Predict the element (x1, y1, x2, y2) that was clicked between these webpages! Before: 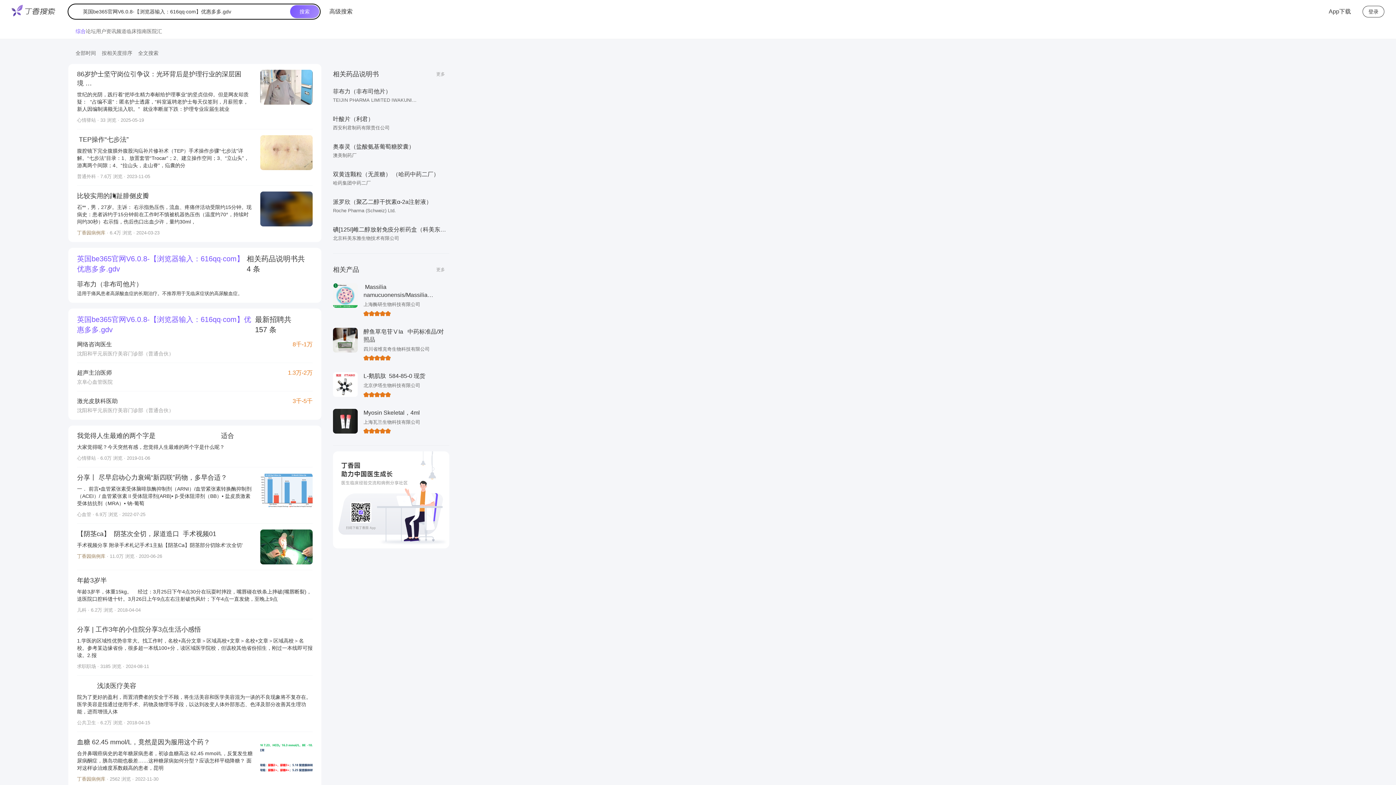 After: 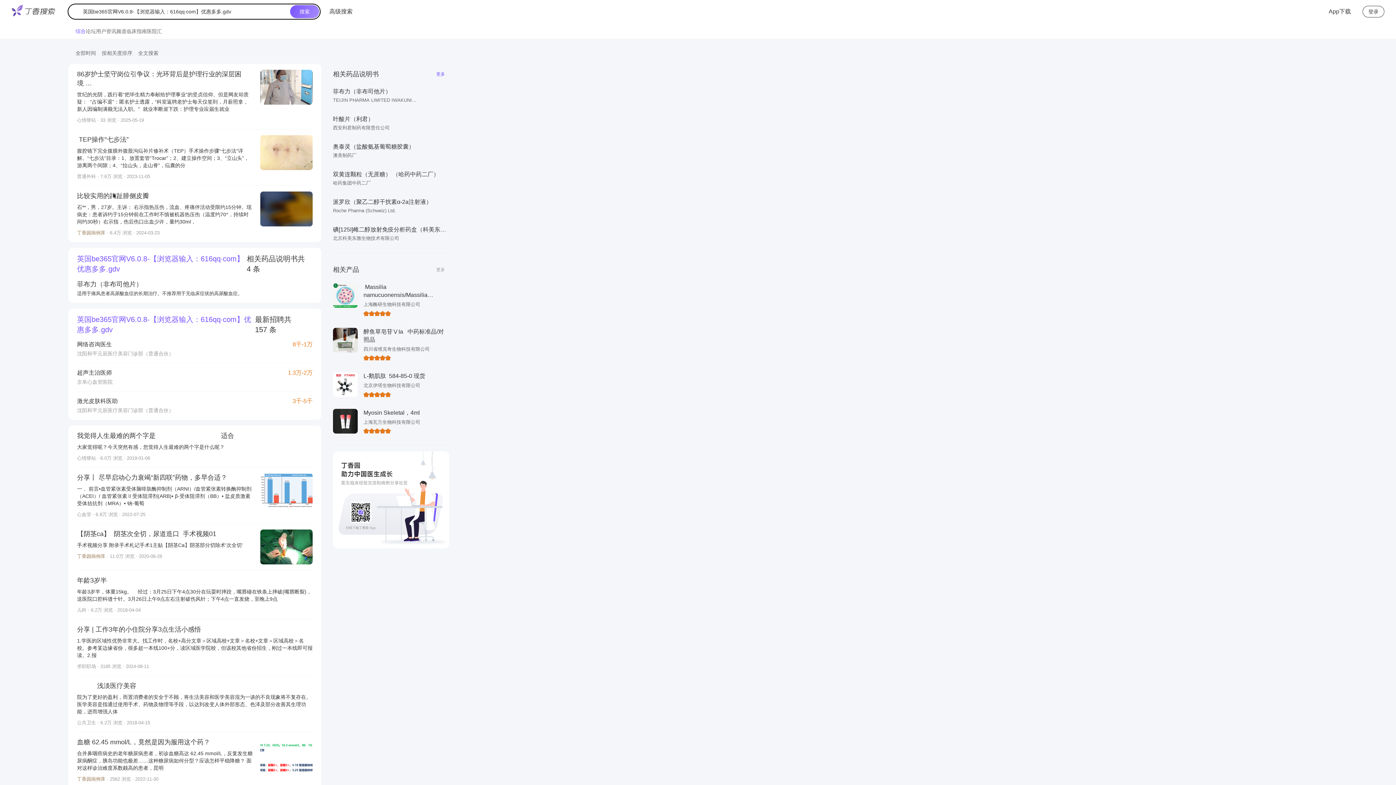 Action: bbox: (436, 69, 449, 78) label: 更多